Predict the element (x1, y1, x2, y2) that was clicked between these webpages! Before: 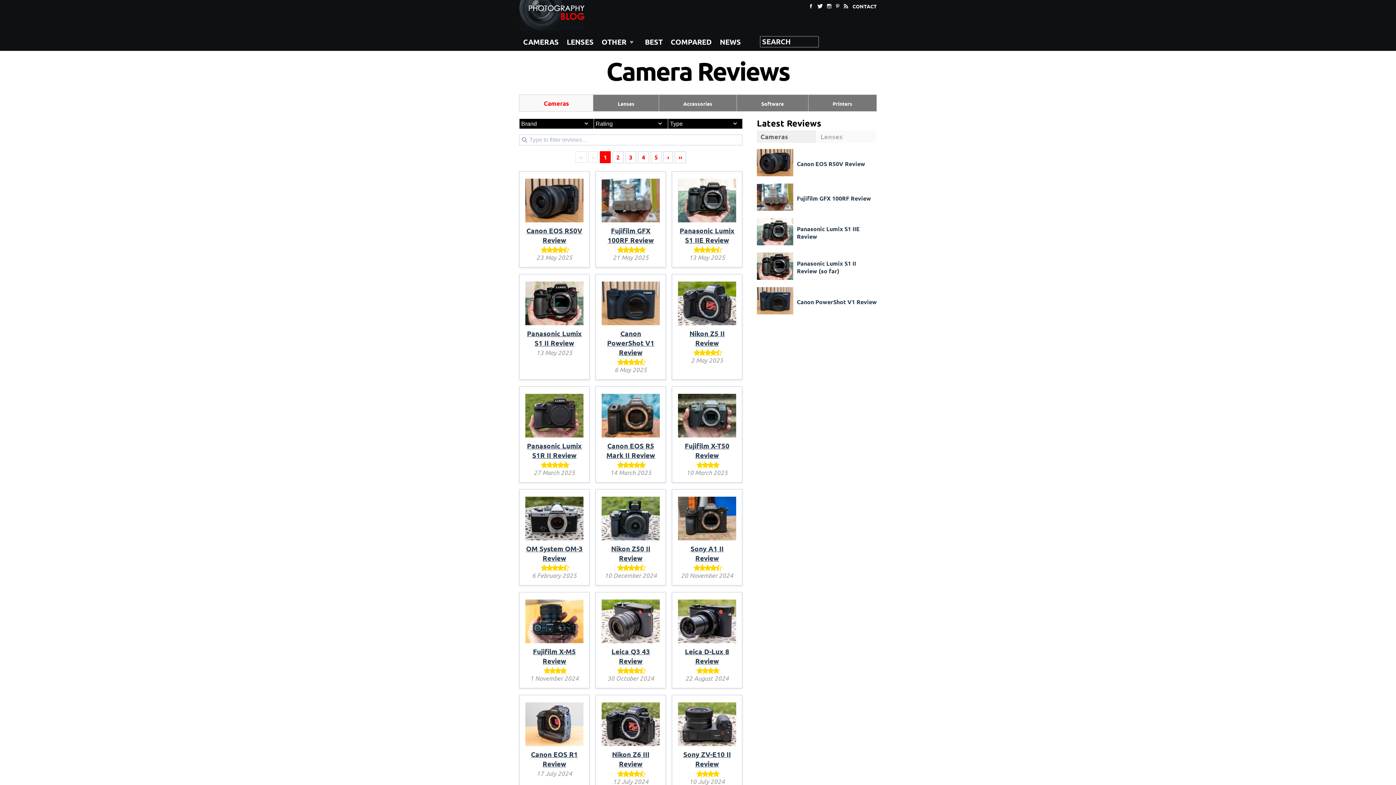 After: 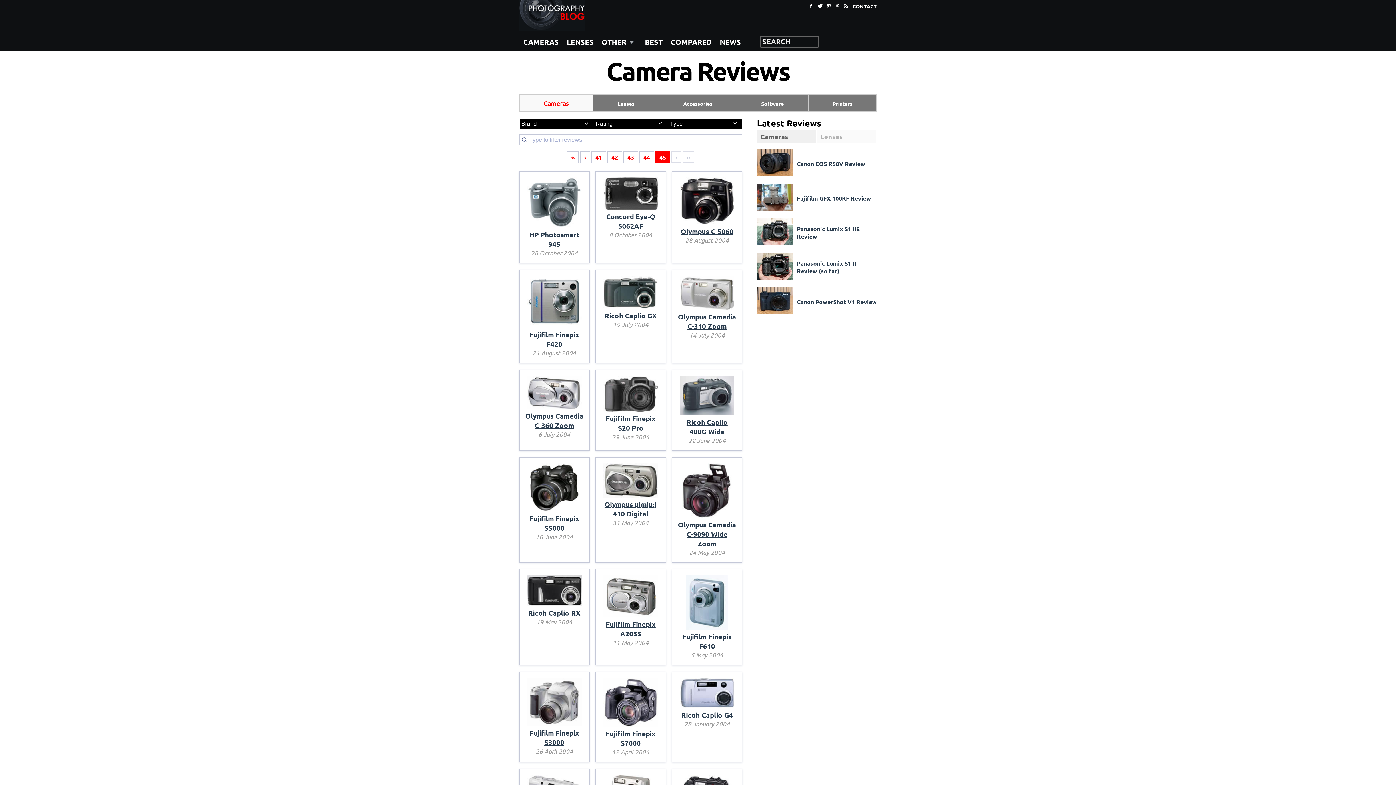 Action: label: Last bbox: (674, 151, 686, 163)